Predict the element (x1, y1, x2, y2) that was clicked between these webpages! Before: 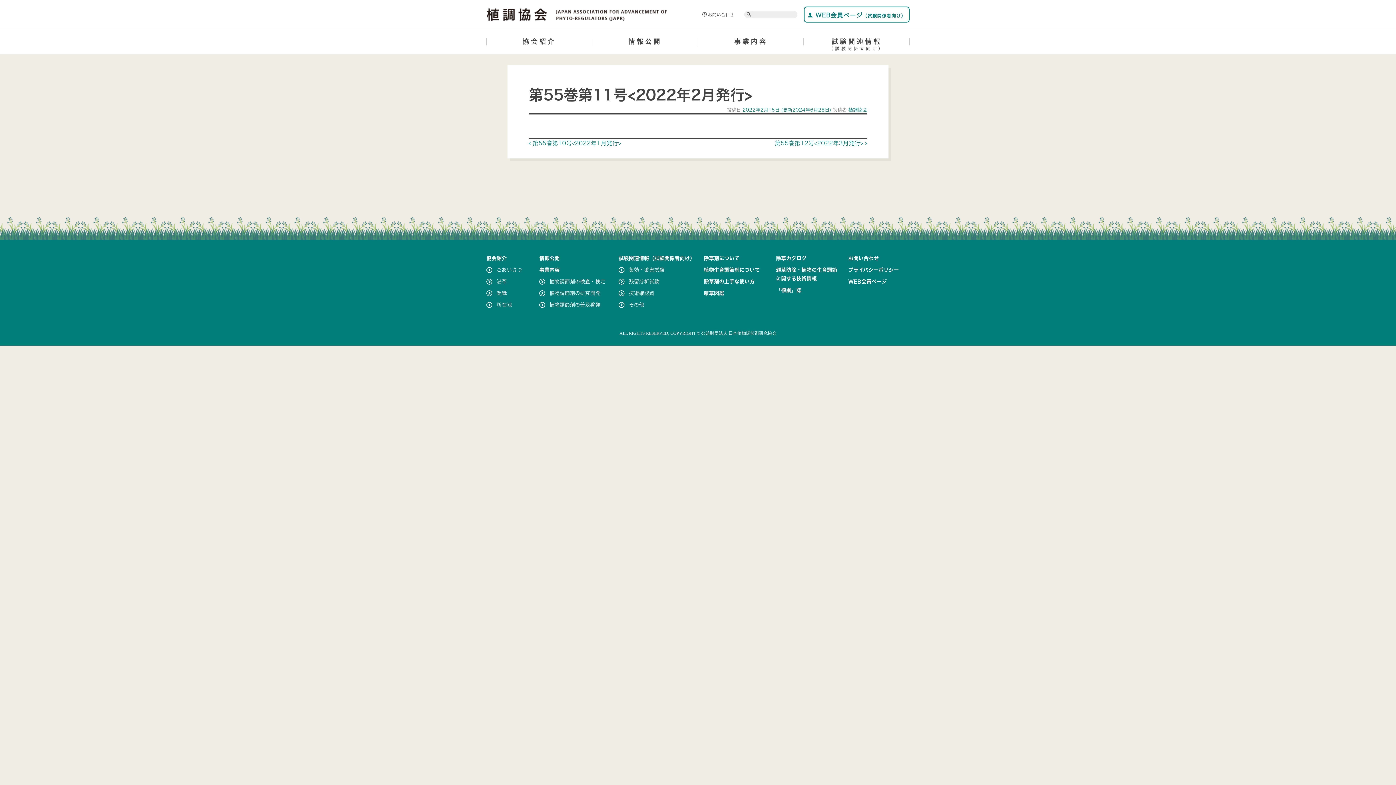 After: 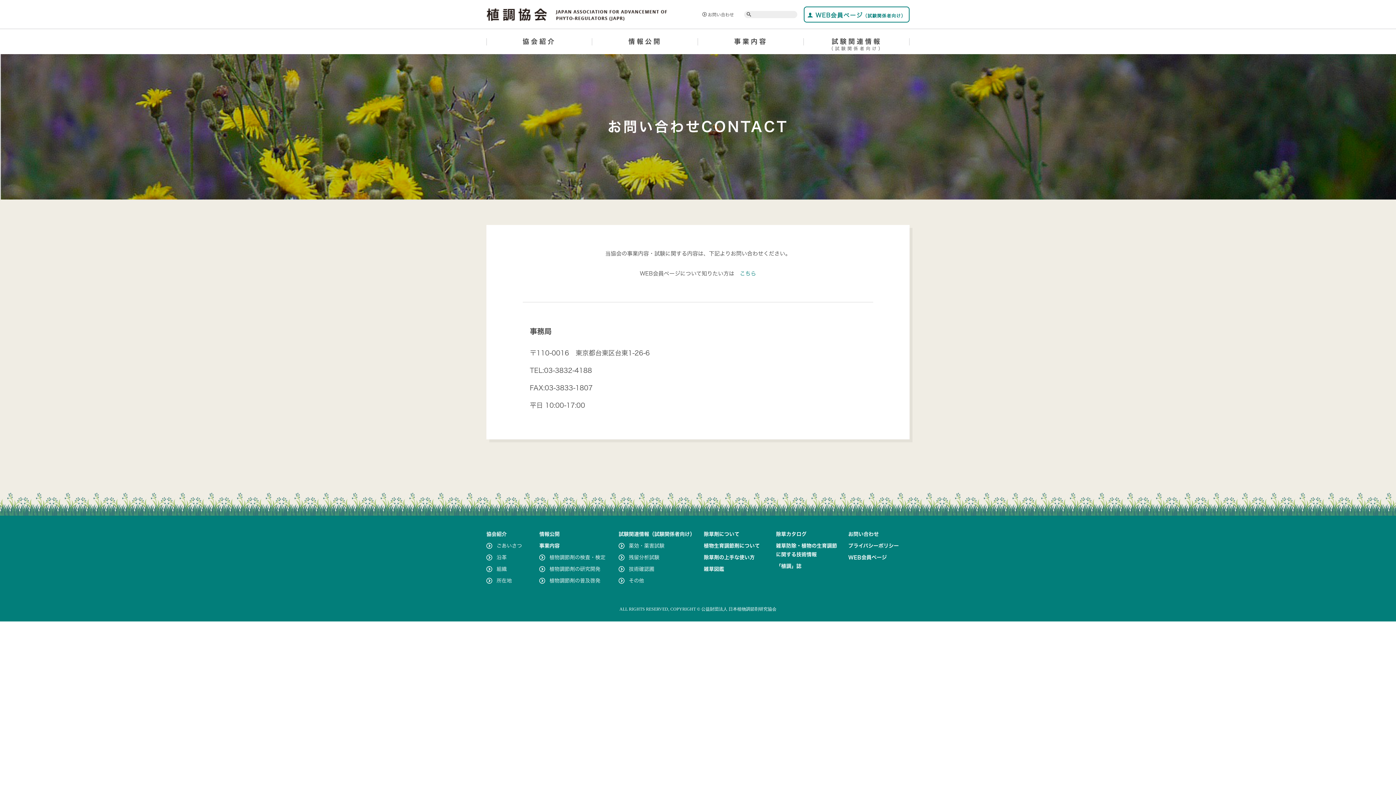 Action: bbox: (848, 256, 879, 261) label: お問い合わせ